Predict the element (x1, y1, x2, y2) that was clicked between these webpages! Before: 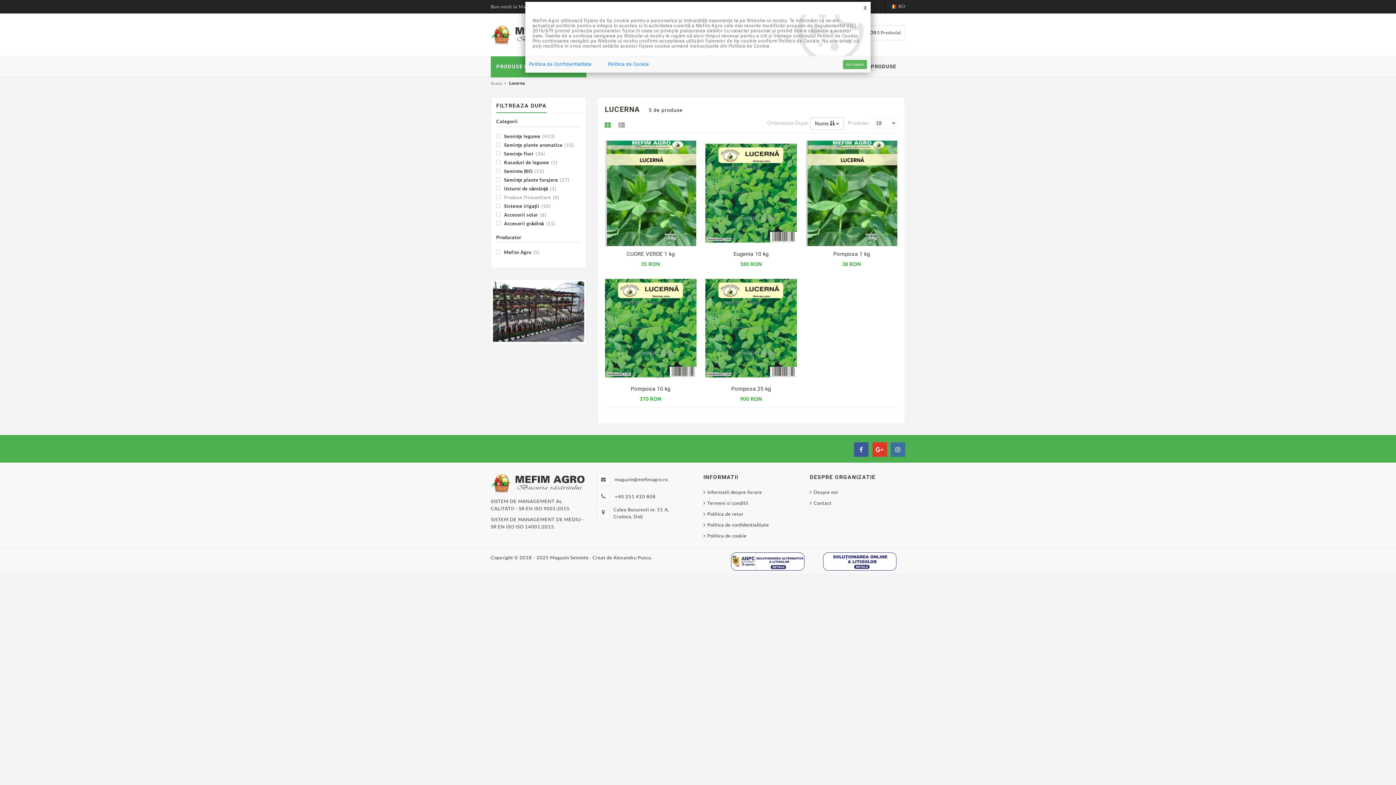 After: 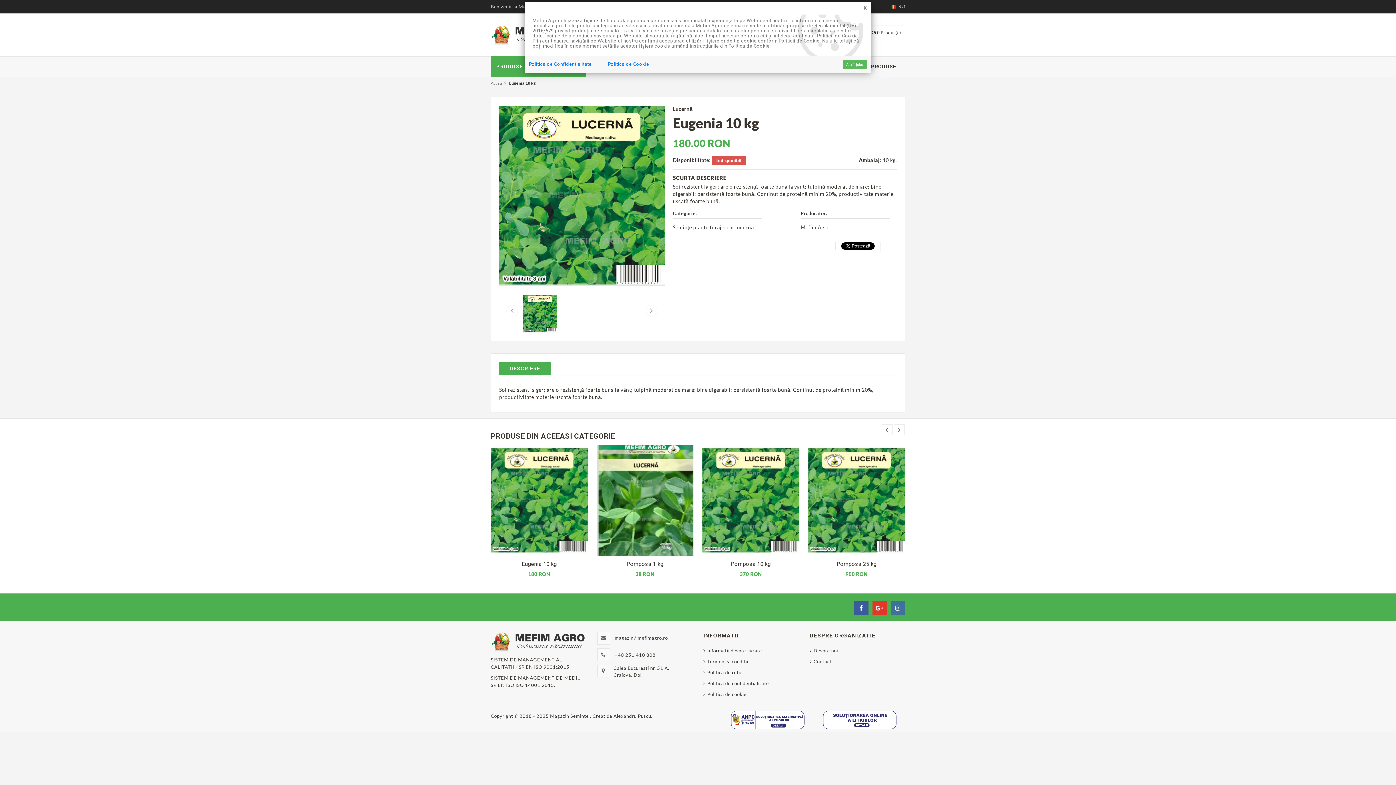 Action: label: Eugenia 10 kg bbox: (705, 250, 797, 257)